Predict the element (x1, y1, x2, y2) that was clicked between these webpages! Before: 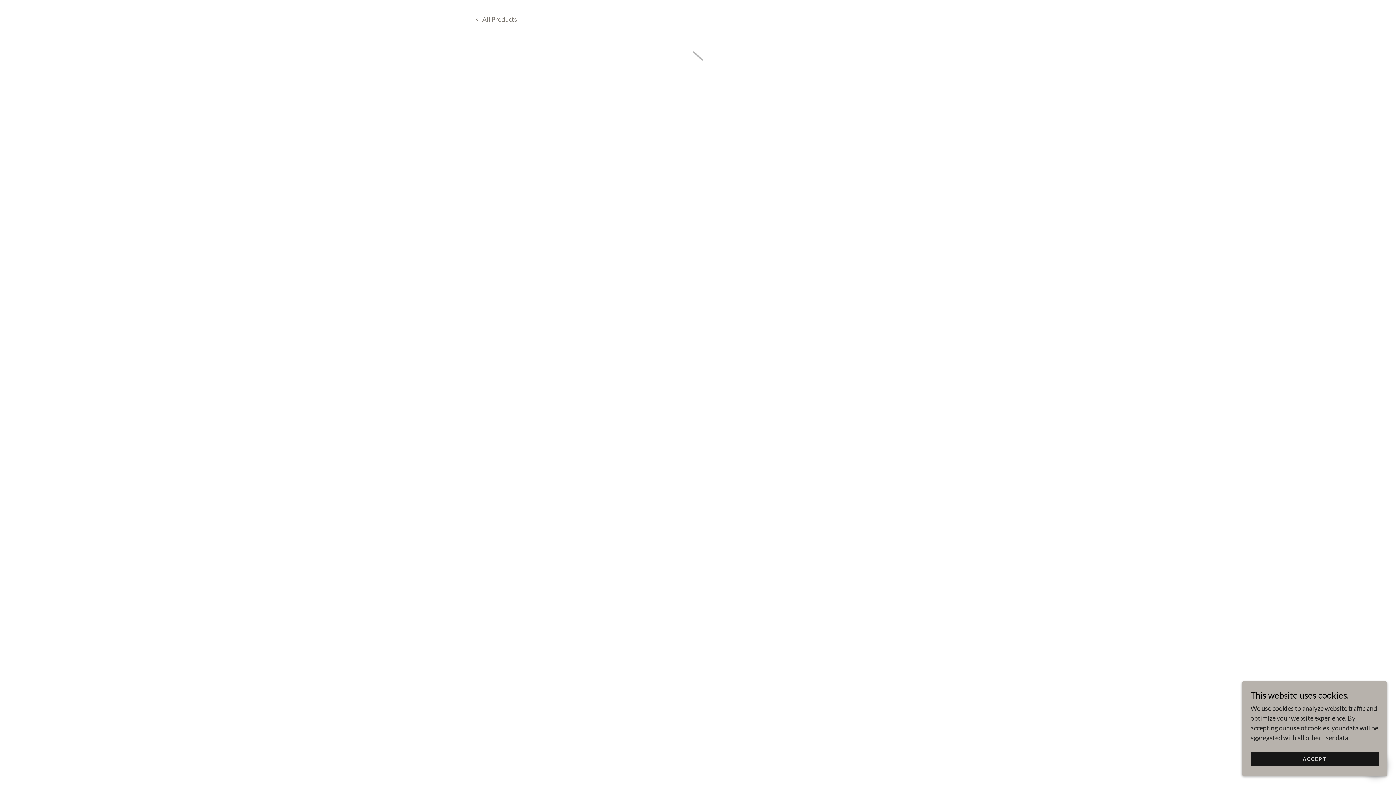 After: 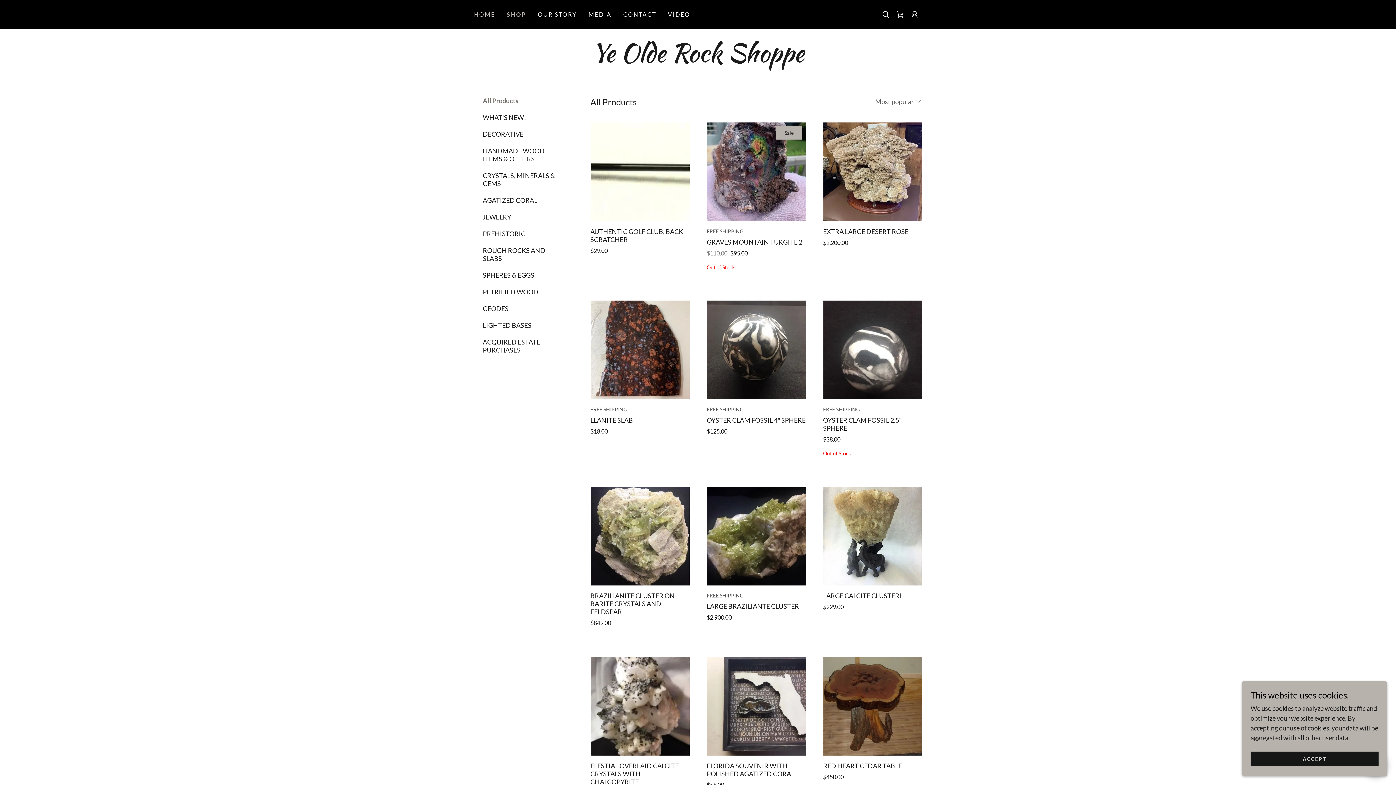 Action: bbox: (474, 14, 517, 23) label: All Products